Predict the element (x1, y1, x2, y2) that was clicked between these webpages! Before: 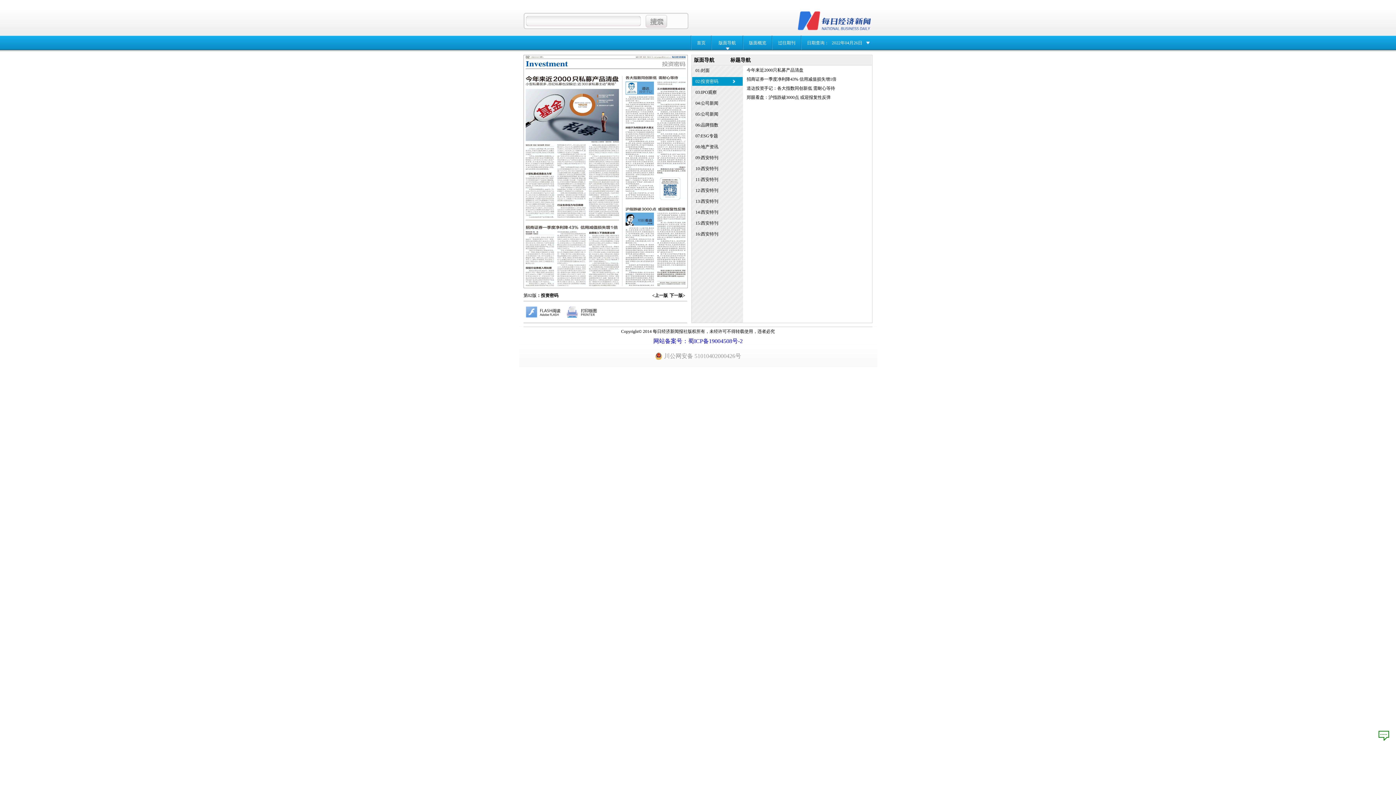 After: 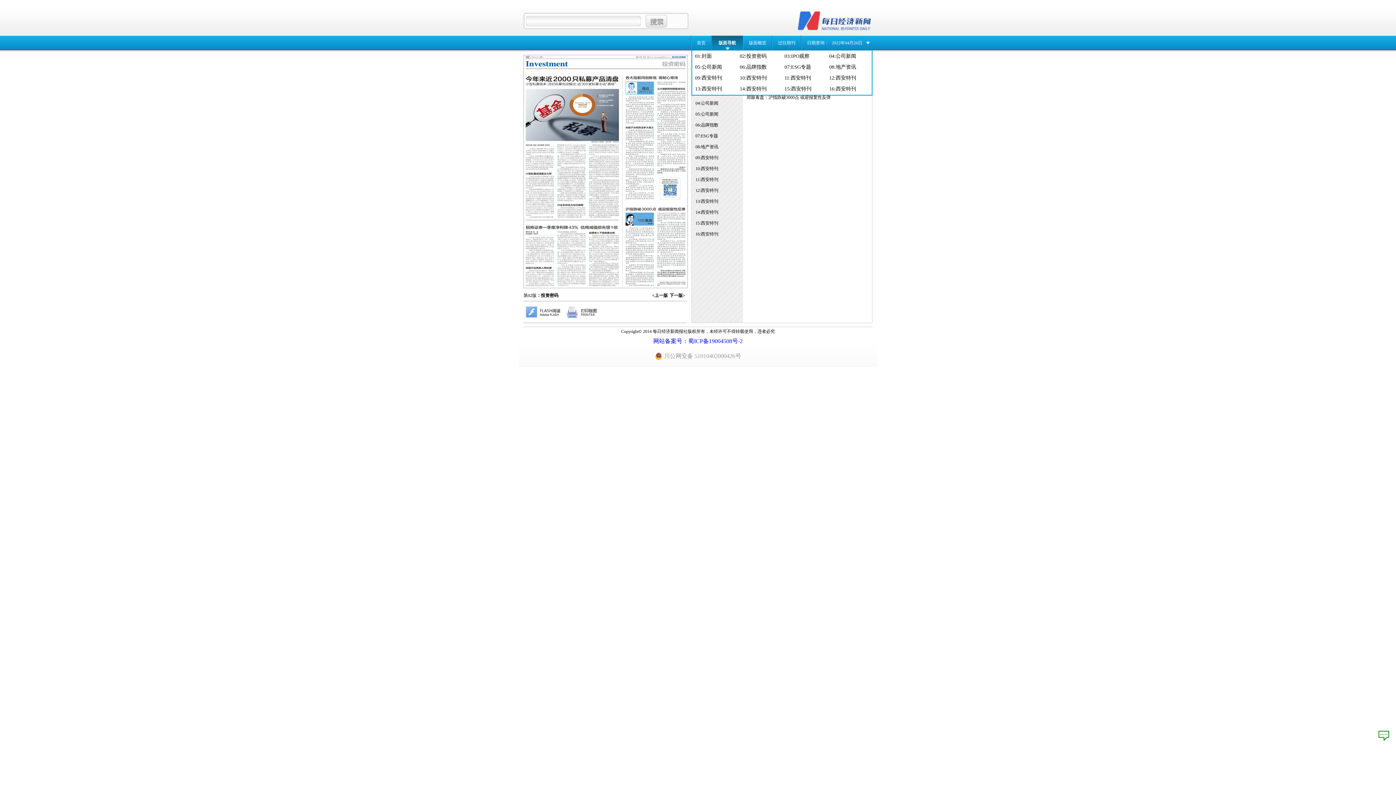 Action: bbox: (712, 35, 742, 49) label: 版面导航